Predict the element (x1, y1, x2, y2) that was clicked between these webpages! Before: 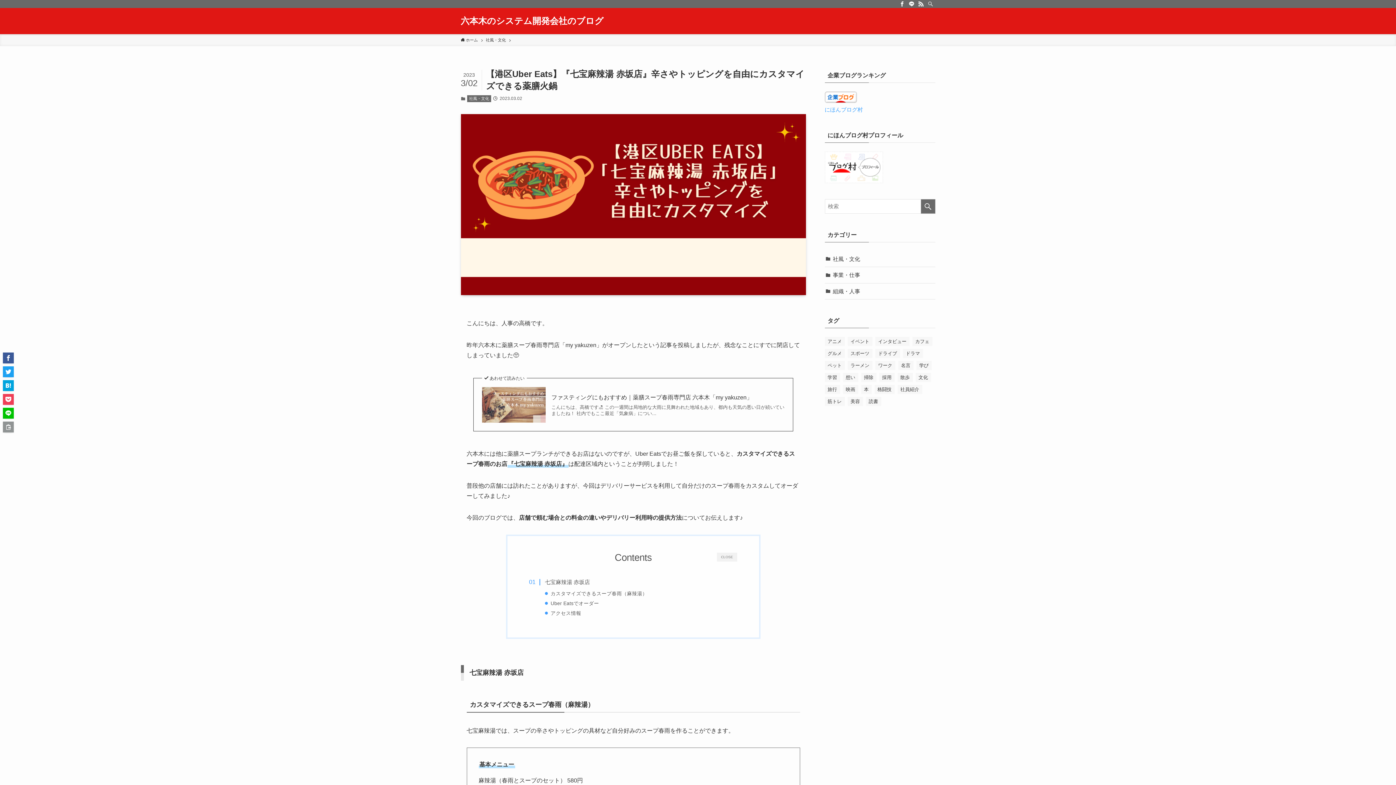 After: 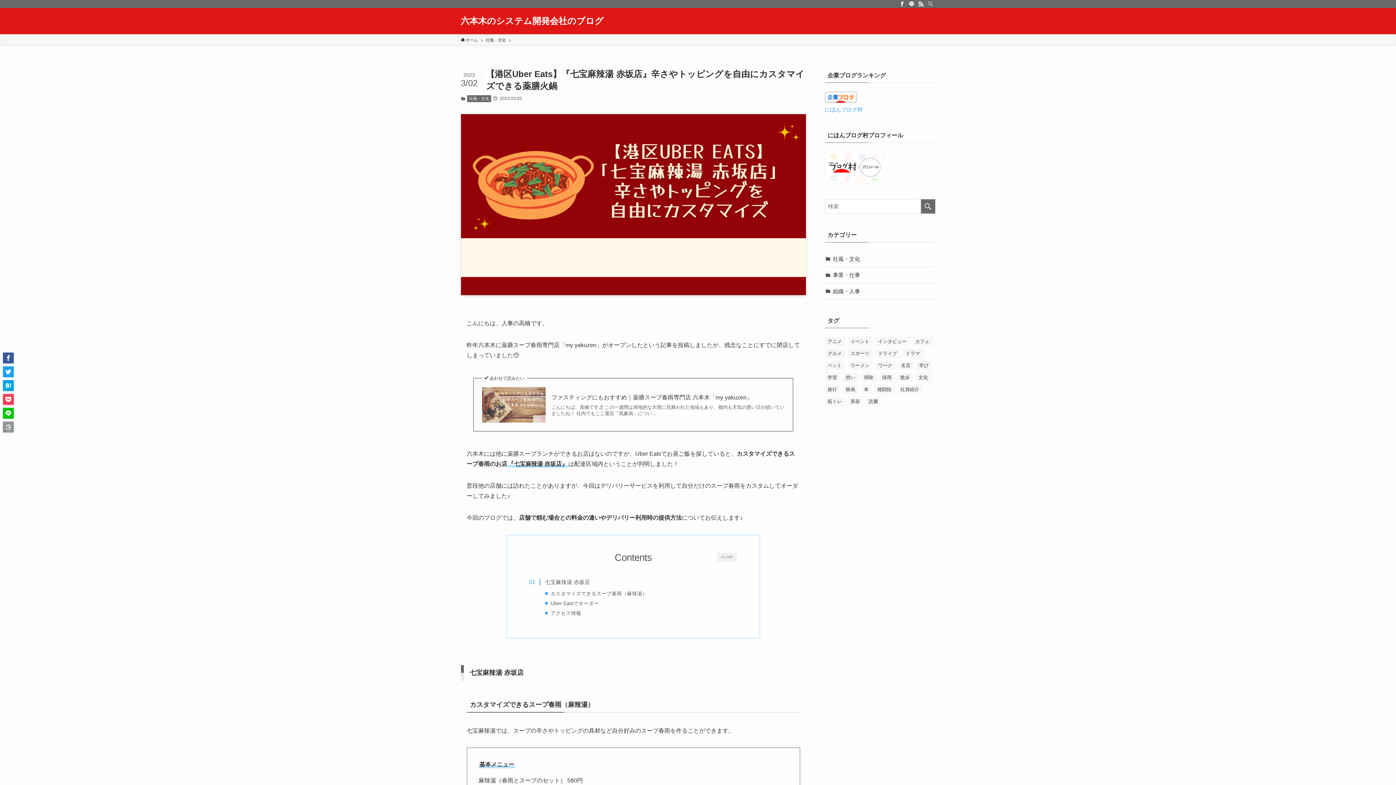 Action: bbox: (2, 394, 13, 405)